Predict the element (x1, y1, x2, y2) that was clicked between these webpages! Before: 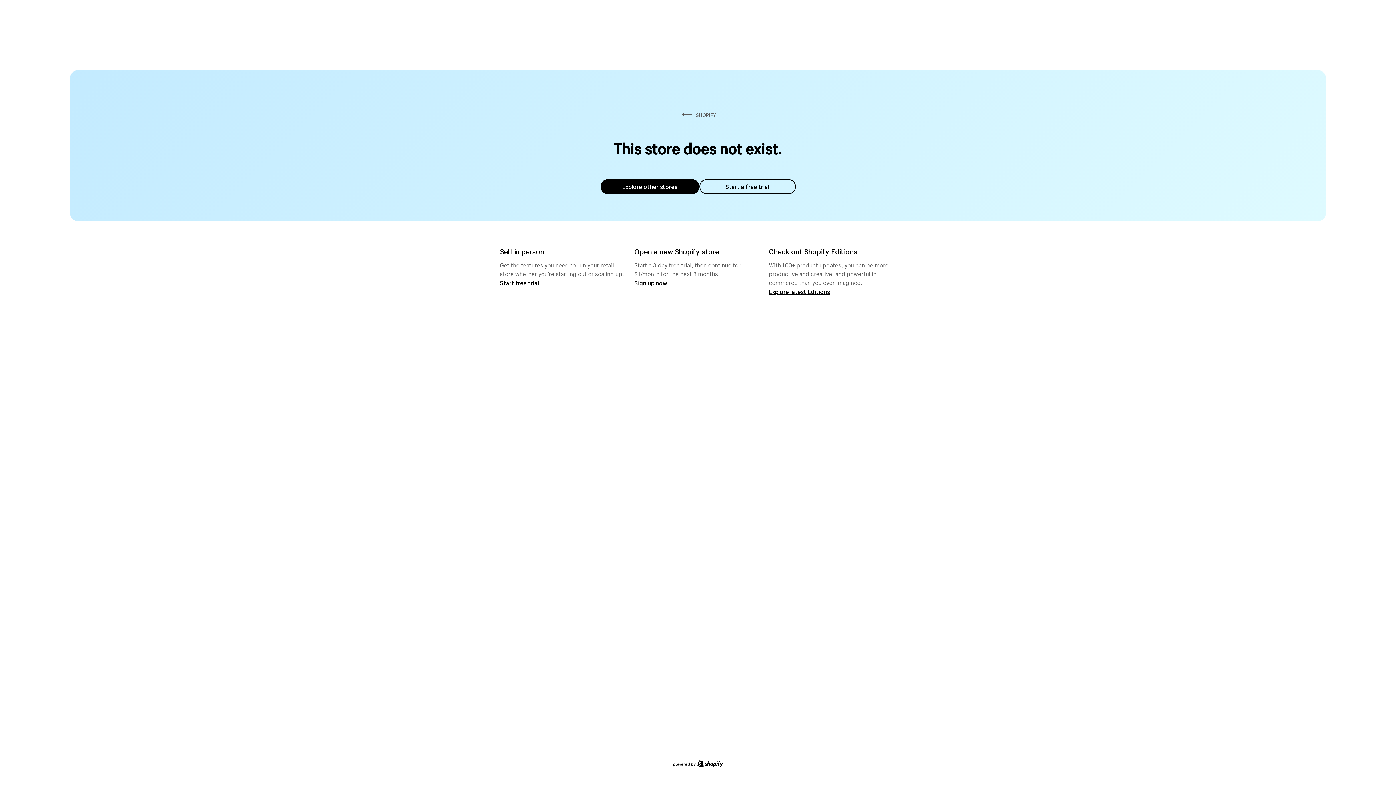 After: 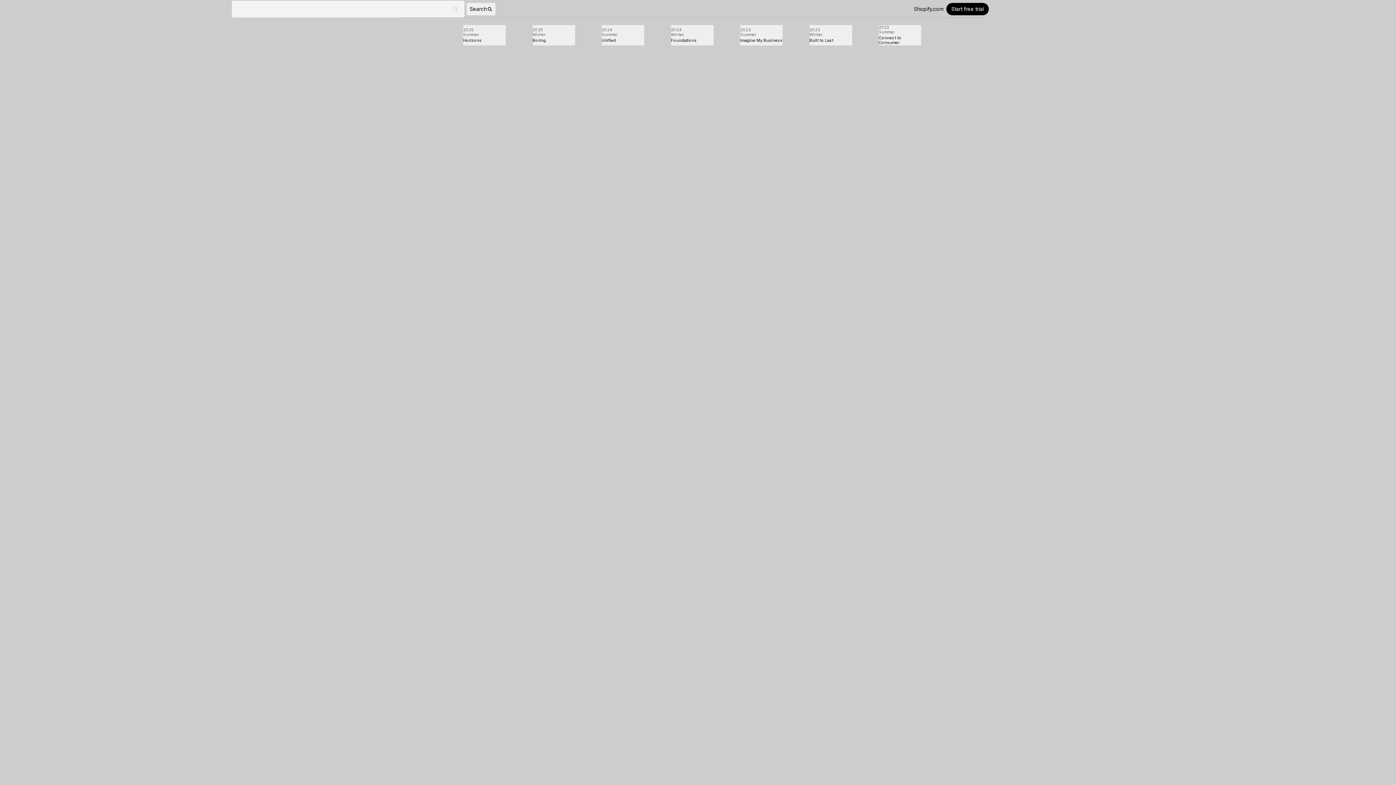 Action: bbox: (769, 287, 830, 295) label: Explore latest Editions